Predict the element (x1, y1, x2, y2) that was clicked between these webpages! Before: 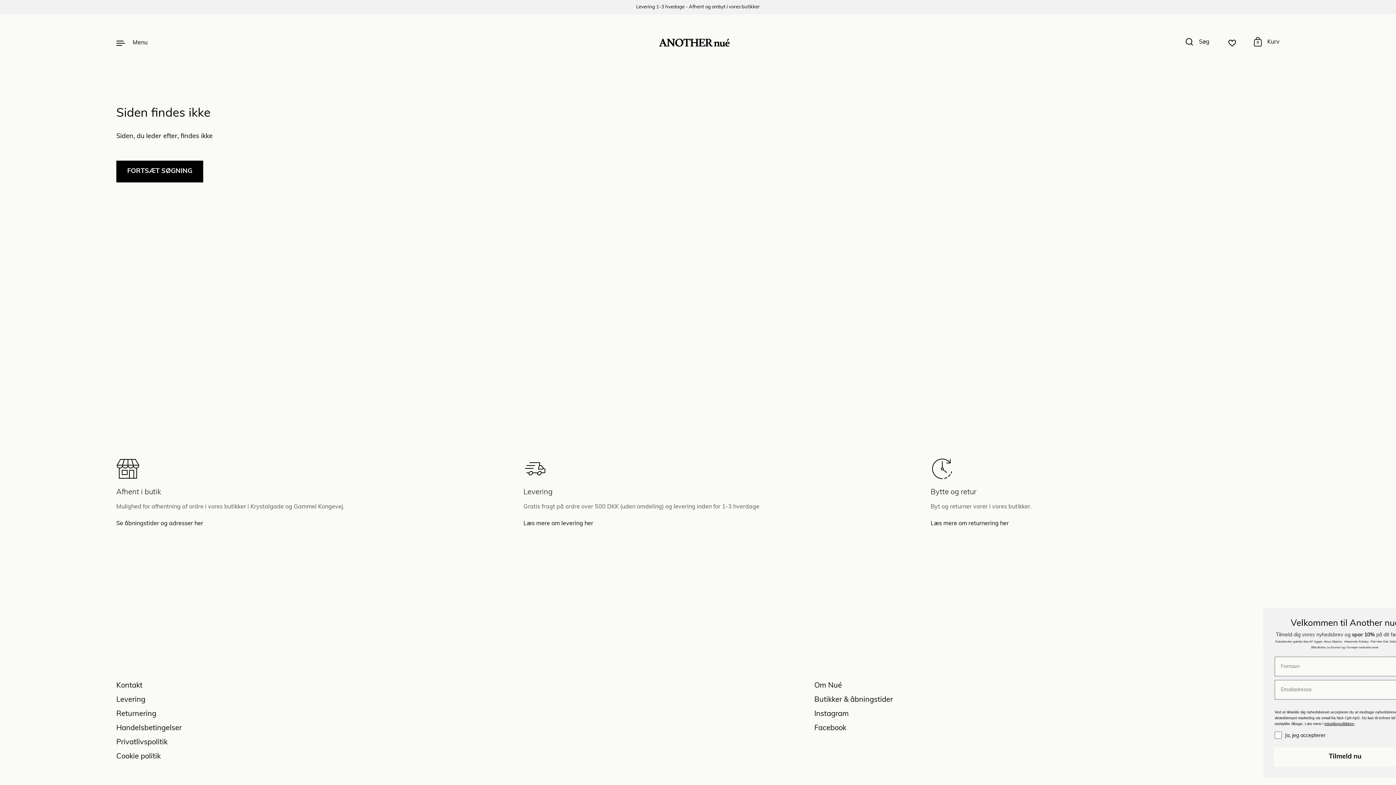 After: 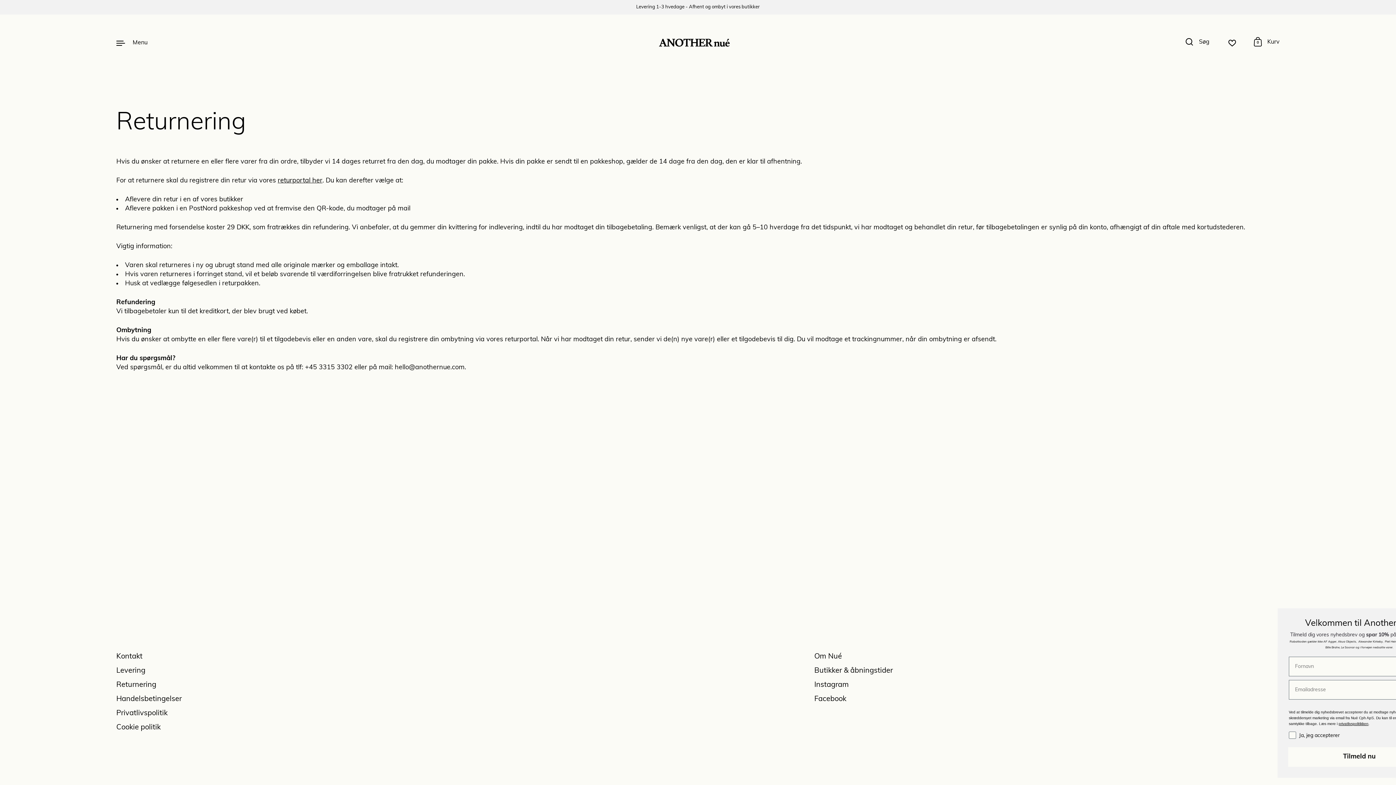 Action: bbox: (116, 711, 156, 719) label: Returnering